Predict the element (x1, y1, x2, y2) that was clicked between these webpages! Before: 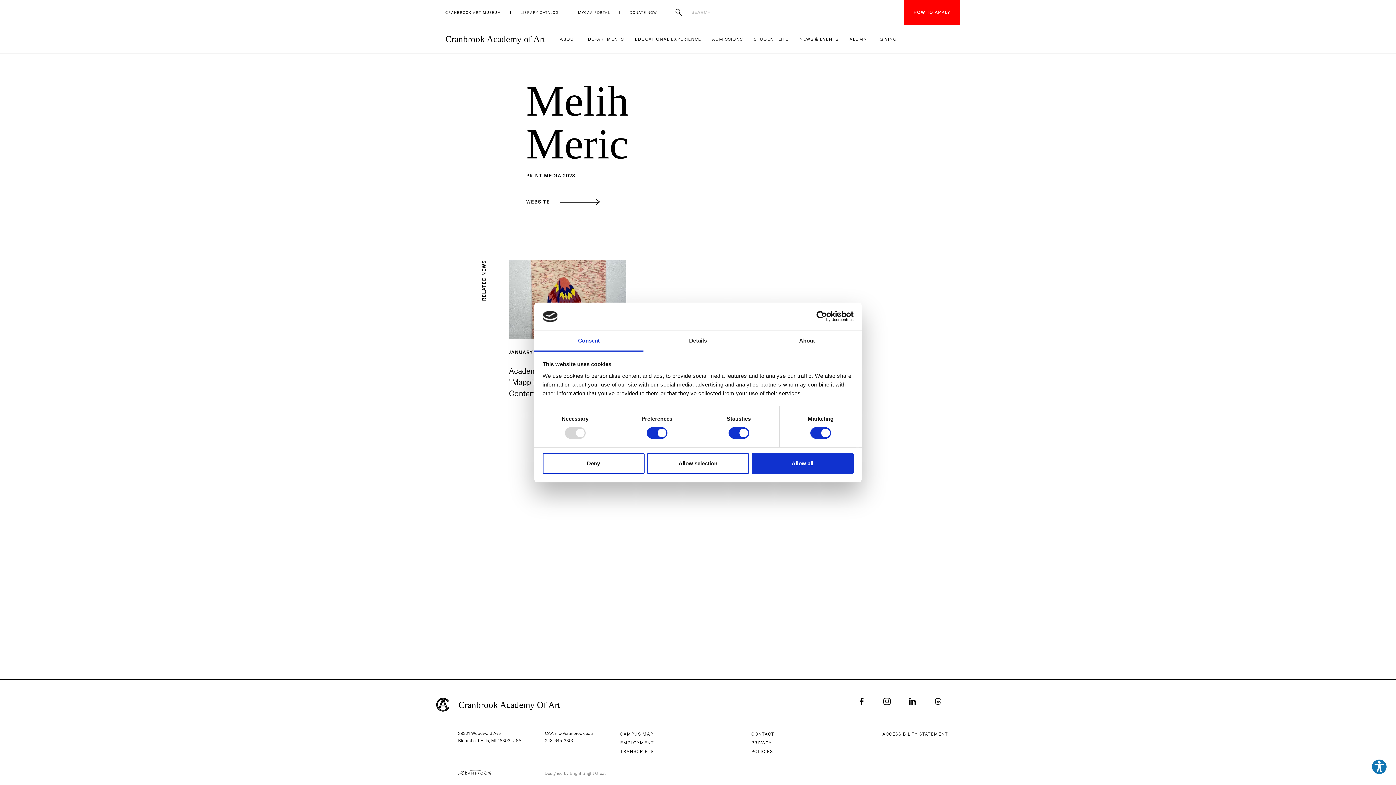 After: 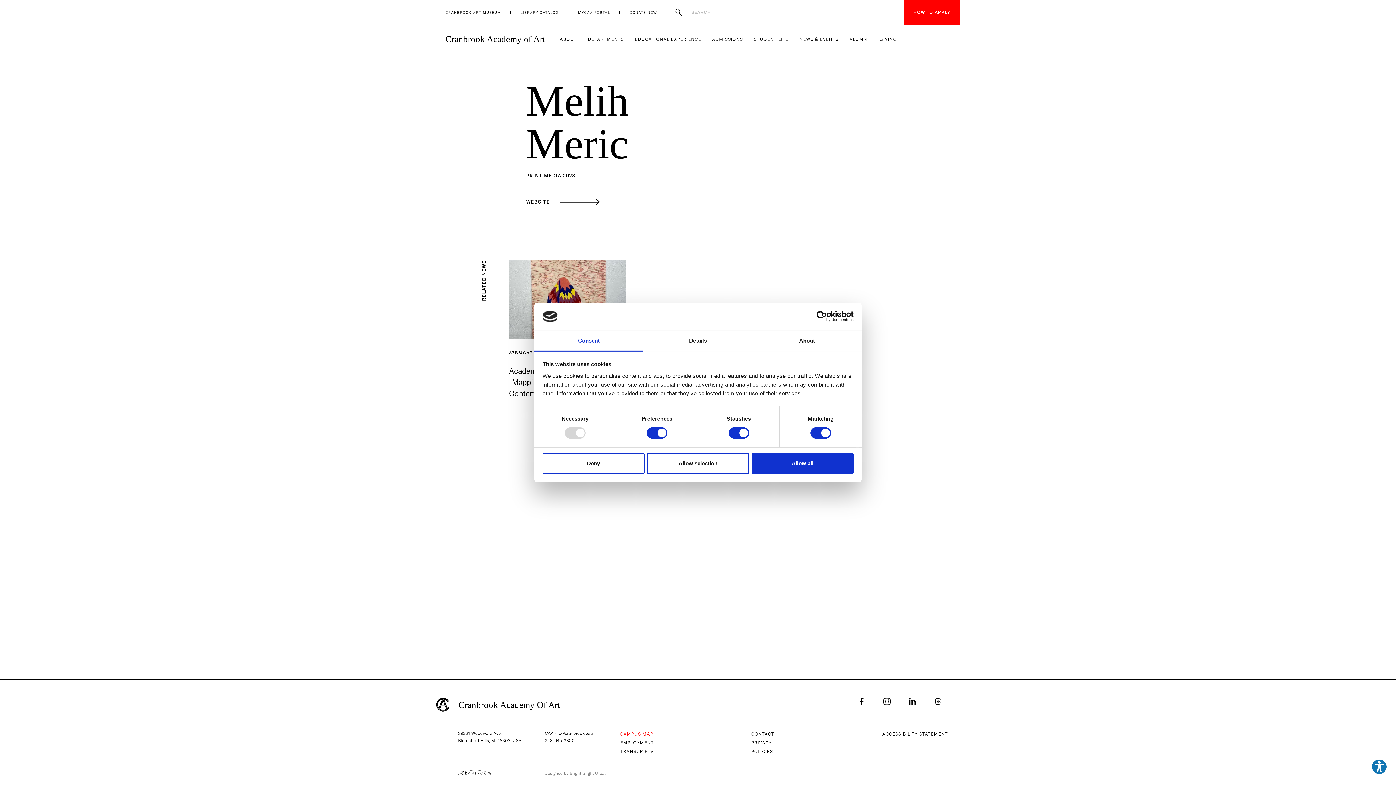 Action: label: CAMPUS MAP bbox: (620, 731, 653, 737)